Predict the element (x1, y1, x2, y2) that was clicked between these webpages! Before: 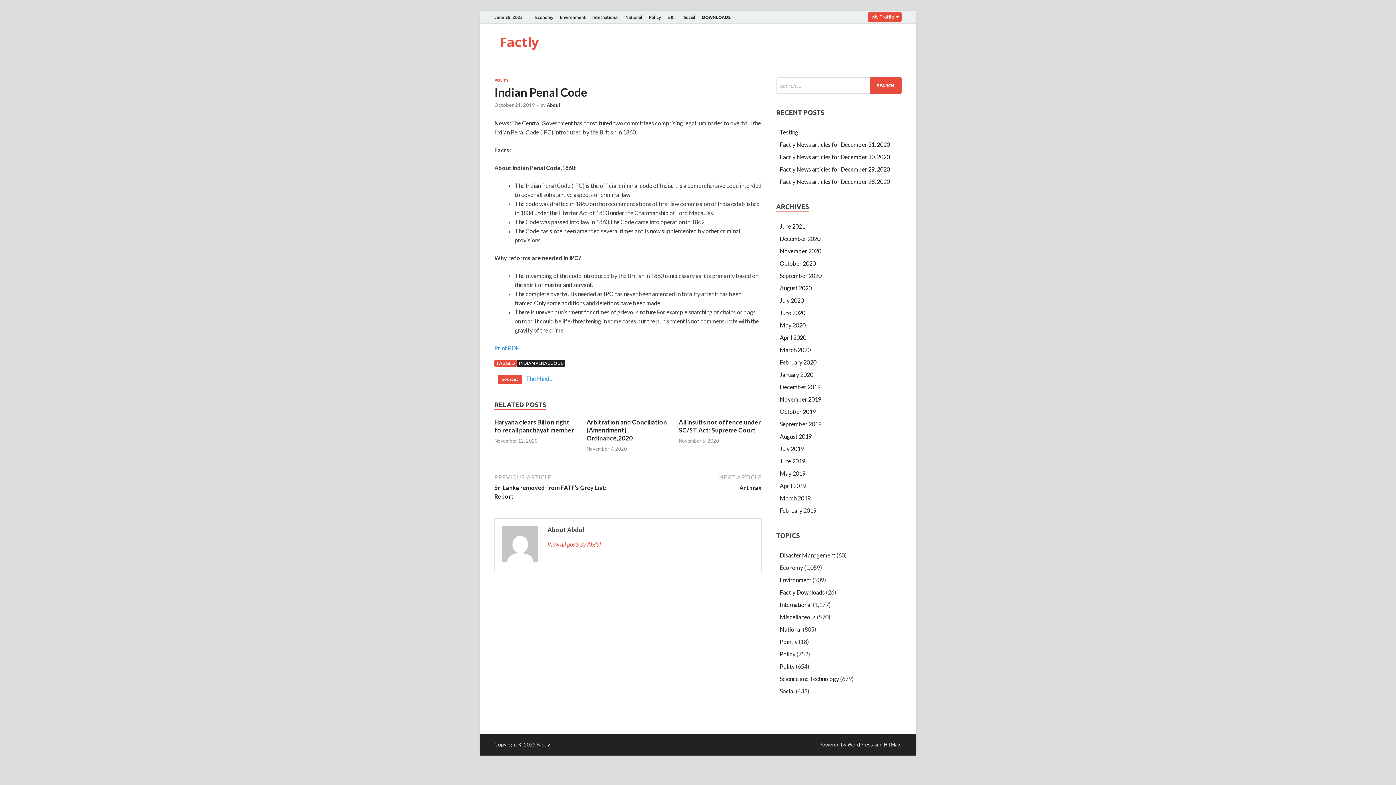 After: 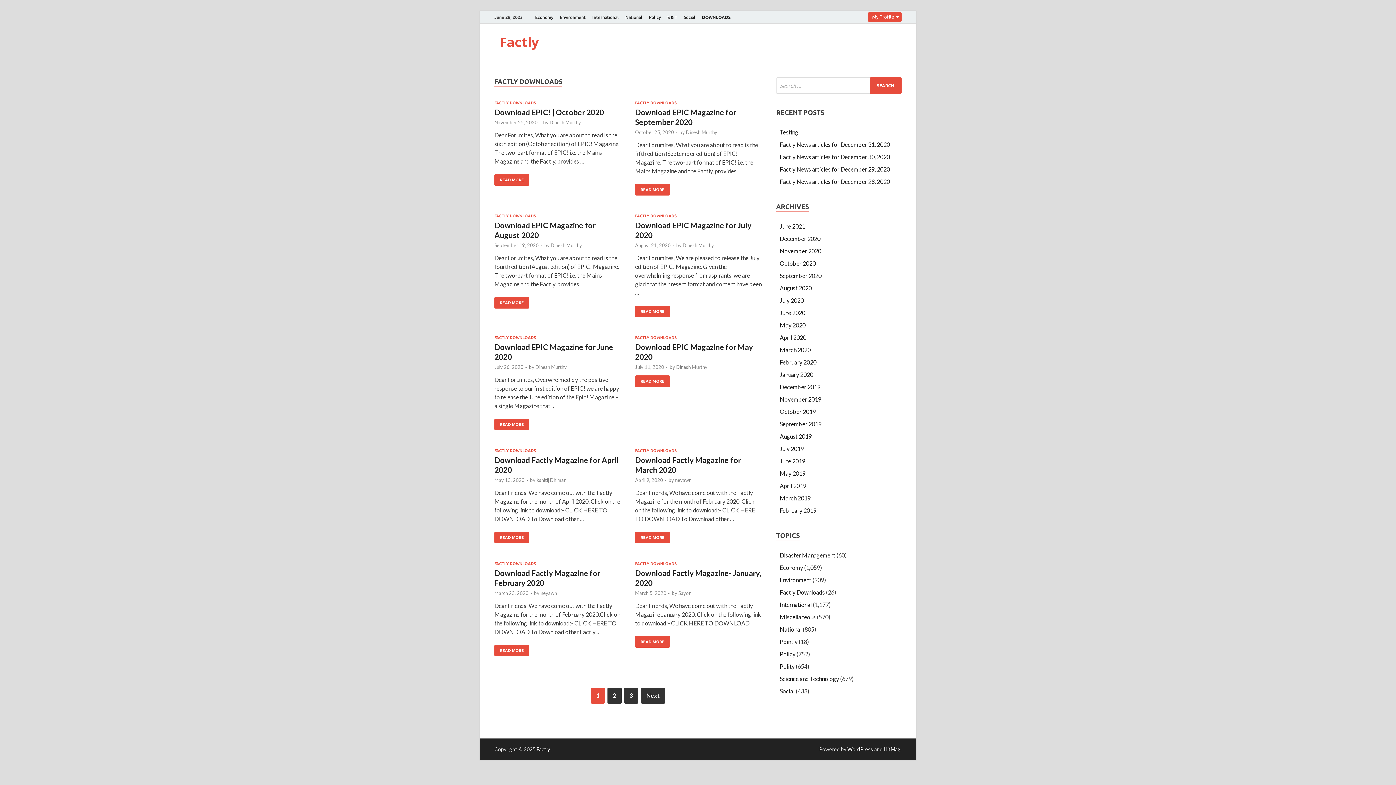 Action: bbox: (780, 589, 825, 596) label: Factly Downloads